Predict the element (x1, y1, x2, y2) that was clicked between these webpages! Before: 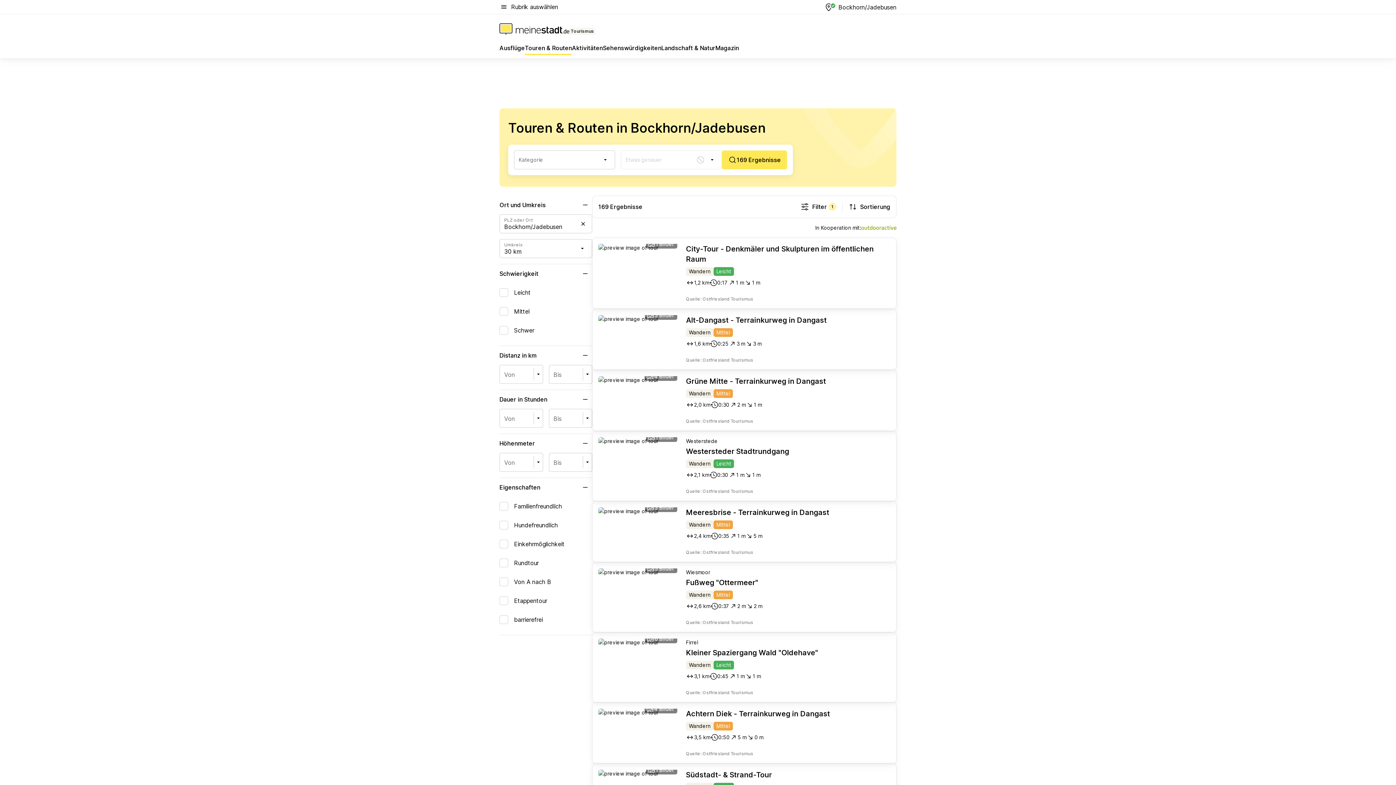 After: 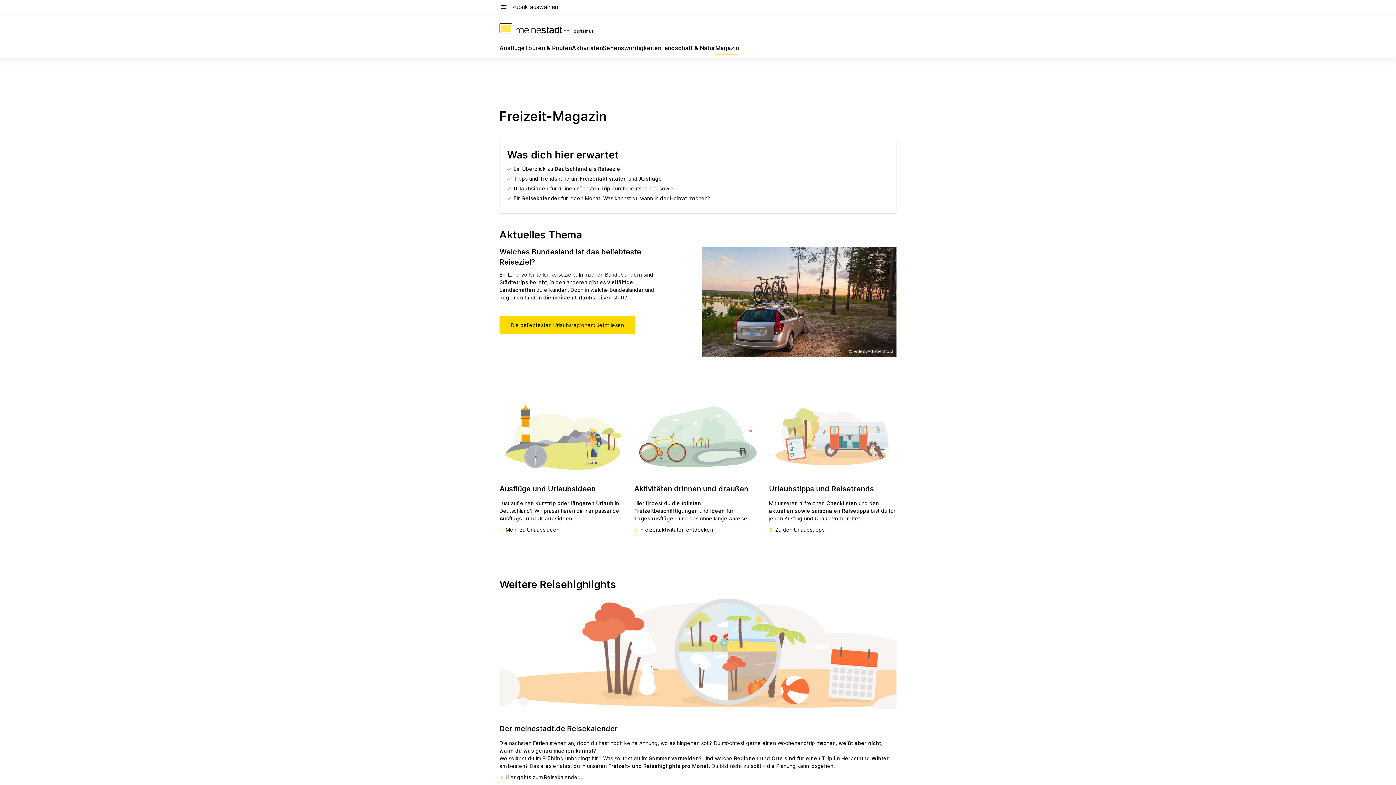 Action: label: Magazin bbox: (715, 43, 739, 55)